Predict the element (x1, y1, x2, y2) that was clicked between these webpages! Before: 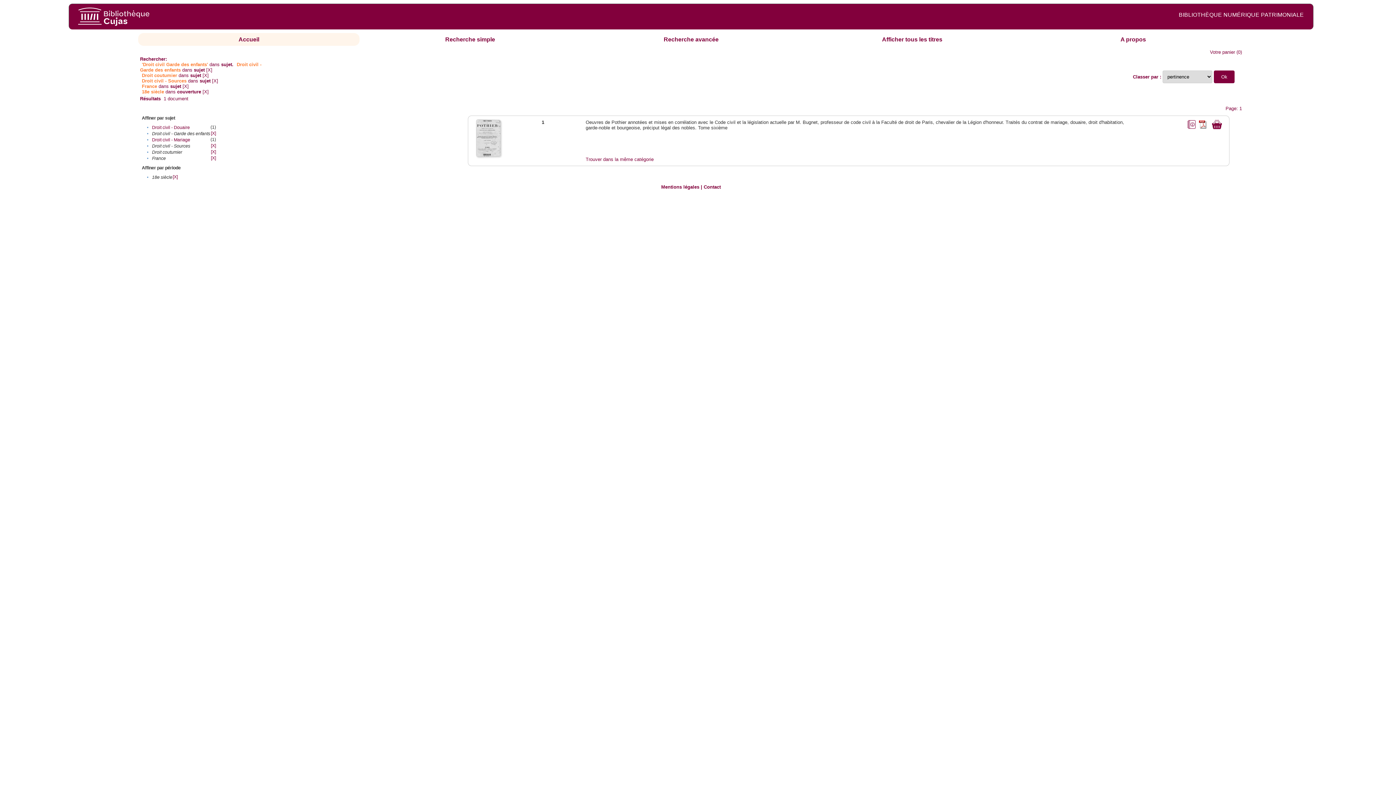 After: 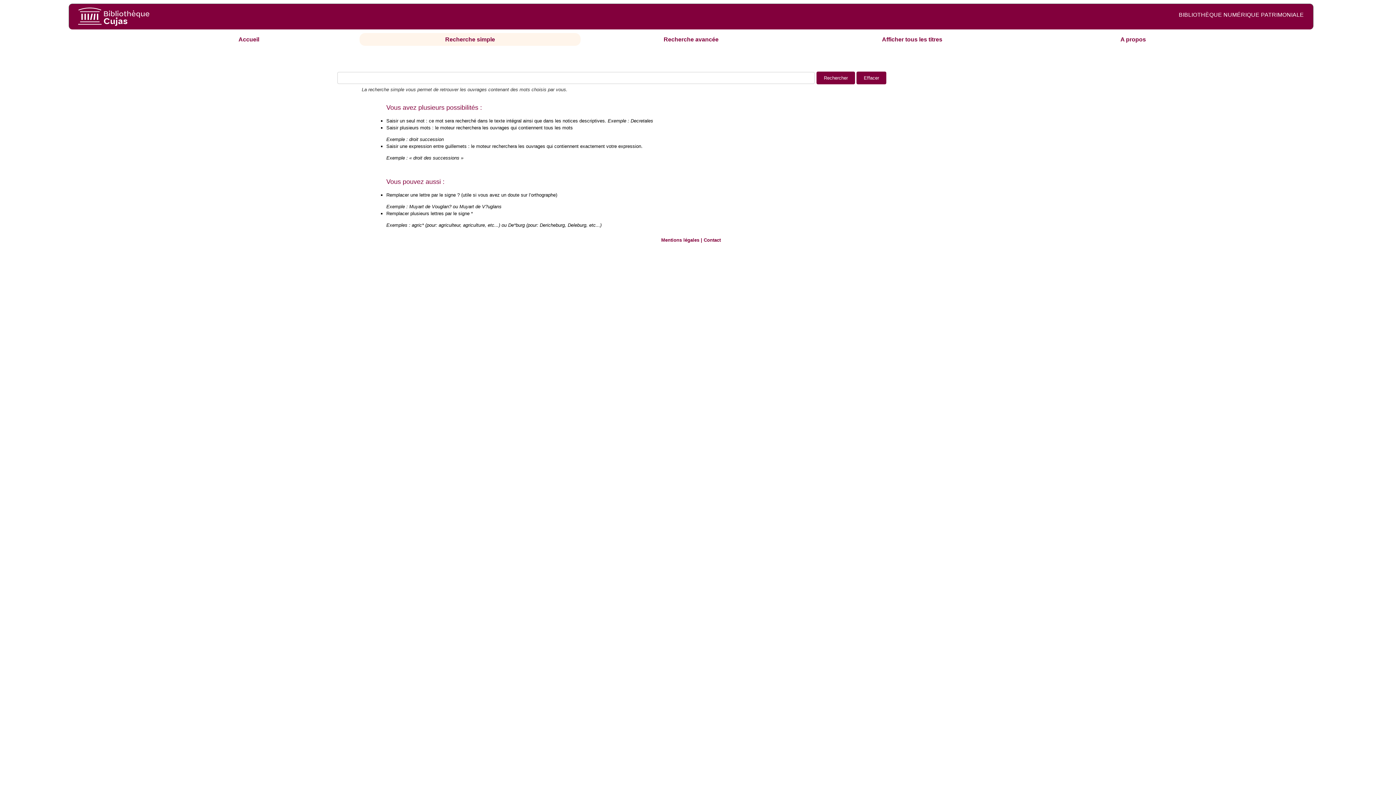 Action: bbox: (445, 36, 495, 42) label: Recherche simple